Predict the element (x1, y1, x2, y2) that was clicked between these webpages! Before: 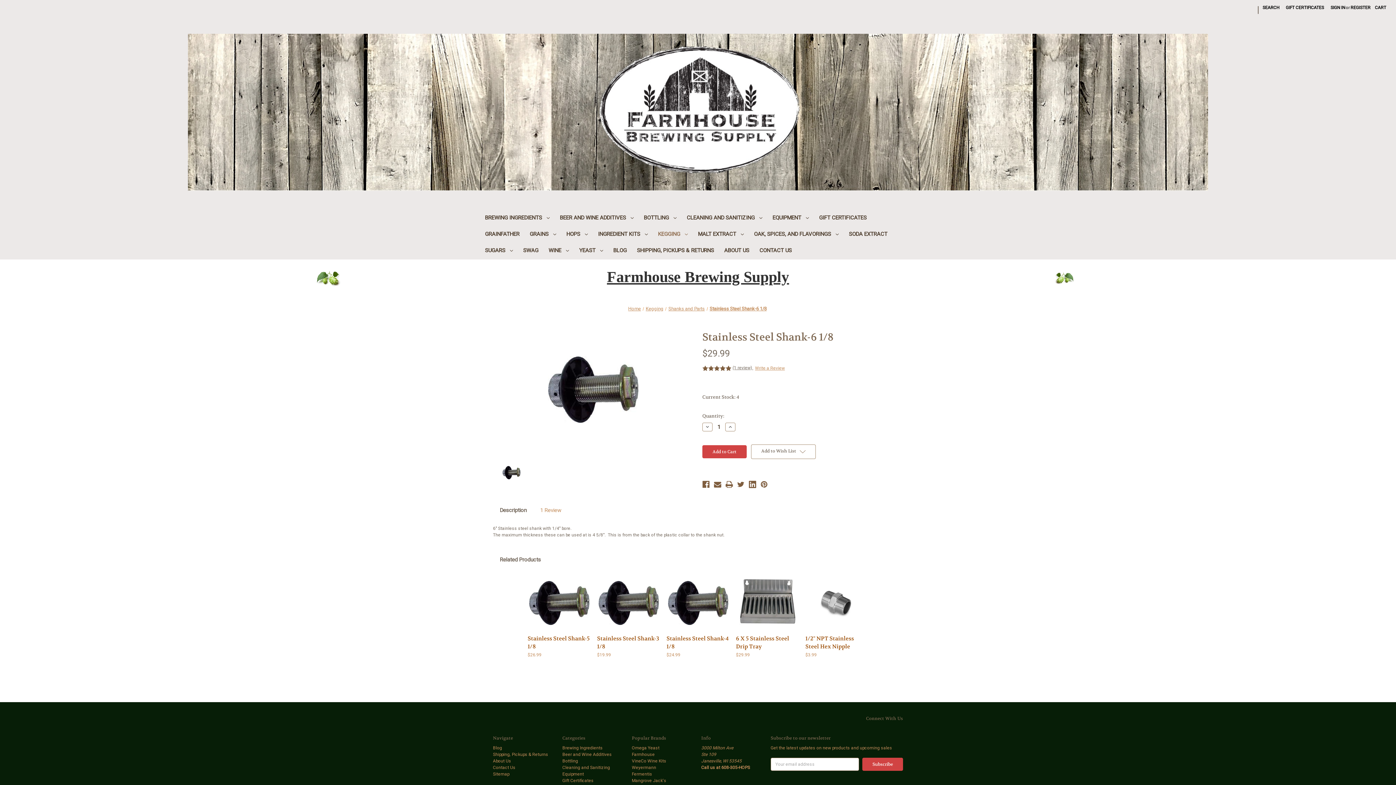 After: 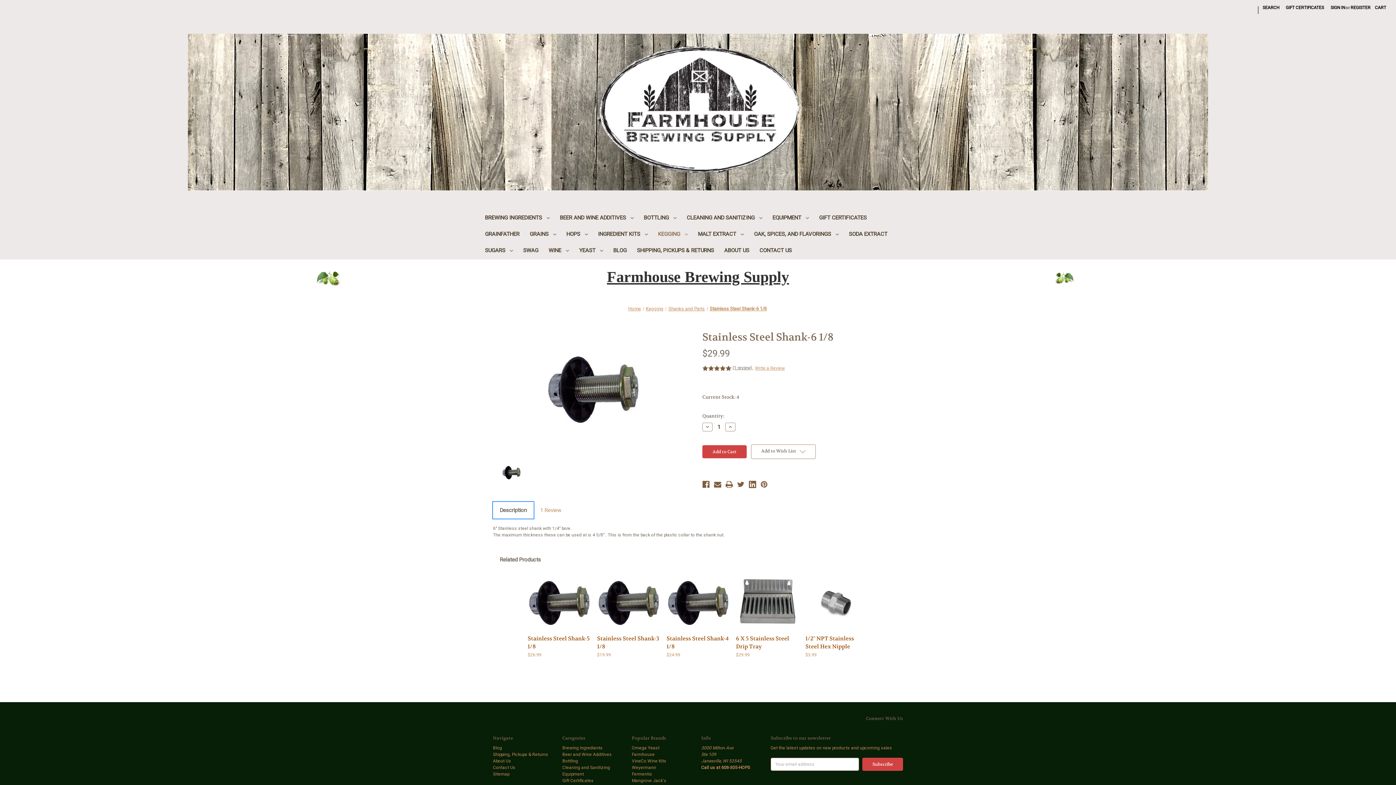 Action: label: Description bbox: (493, 502, 533, 518)